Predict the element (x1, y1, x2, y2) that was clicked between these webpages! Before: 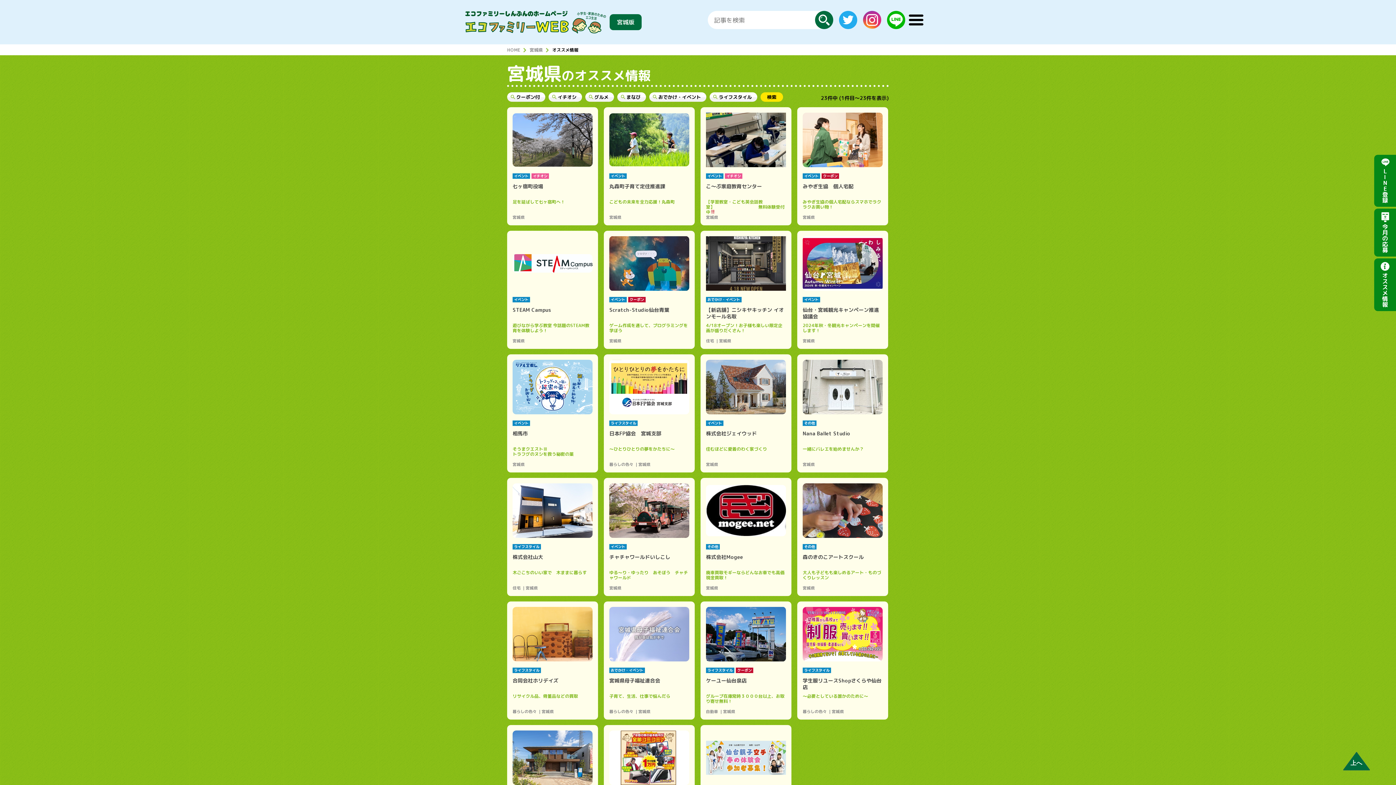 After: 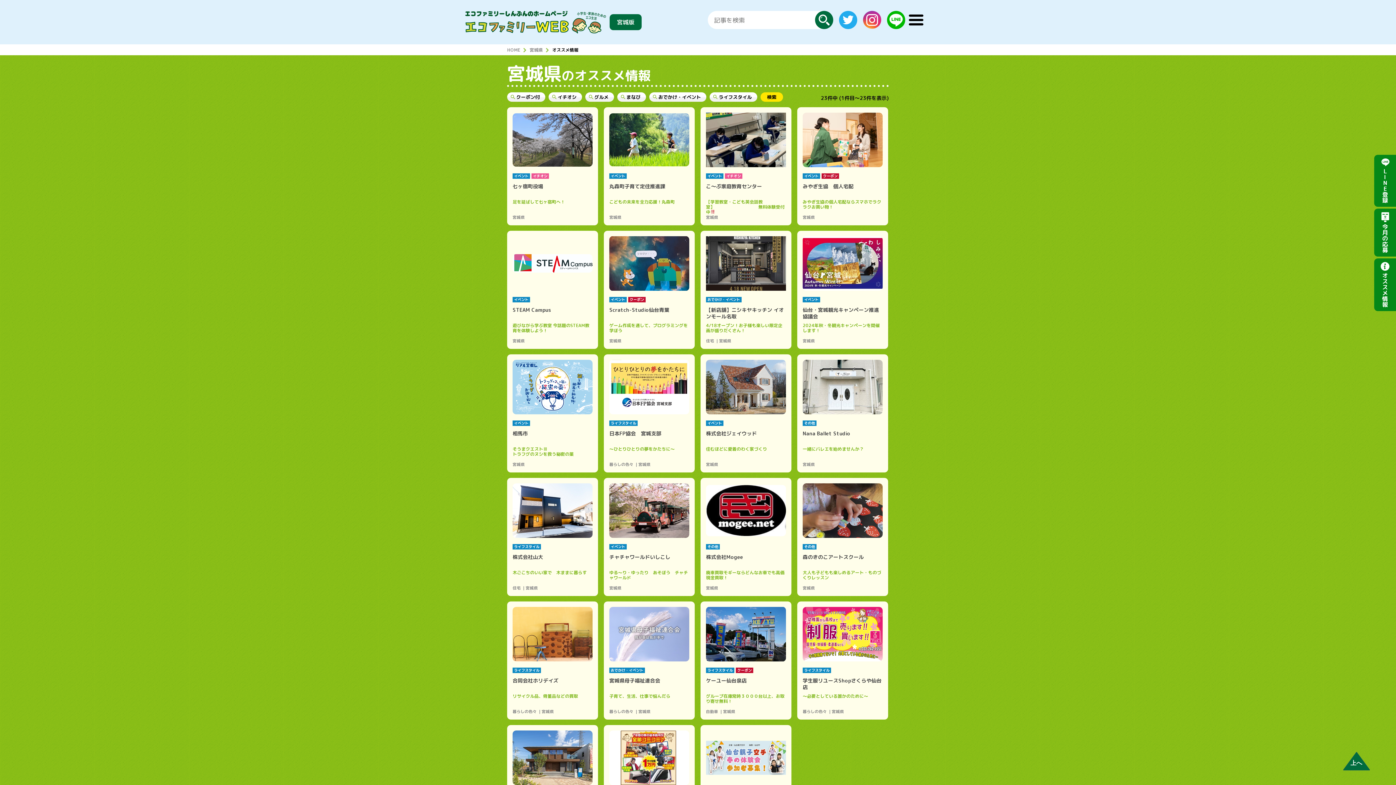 Action: label: ライフスタイル bbox: (709, 92, 757, 101)